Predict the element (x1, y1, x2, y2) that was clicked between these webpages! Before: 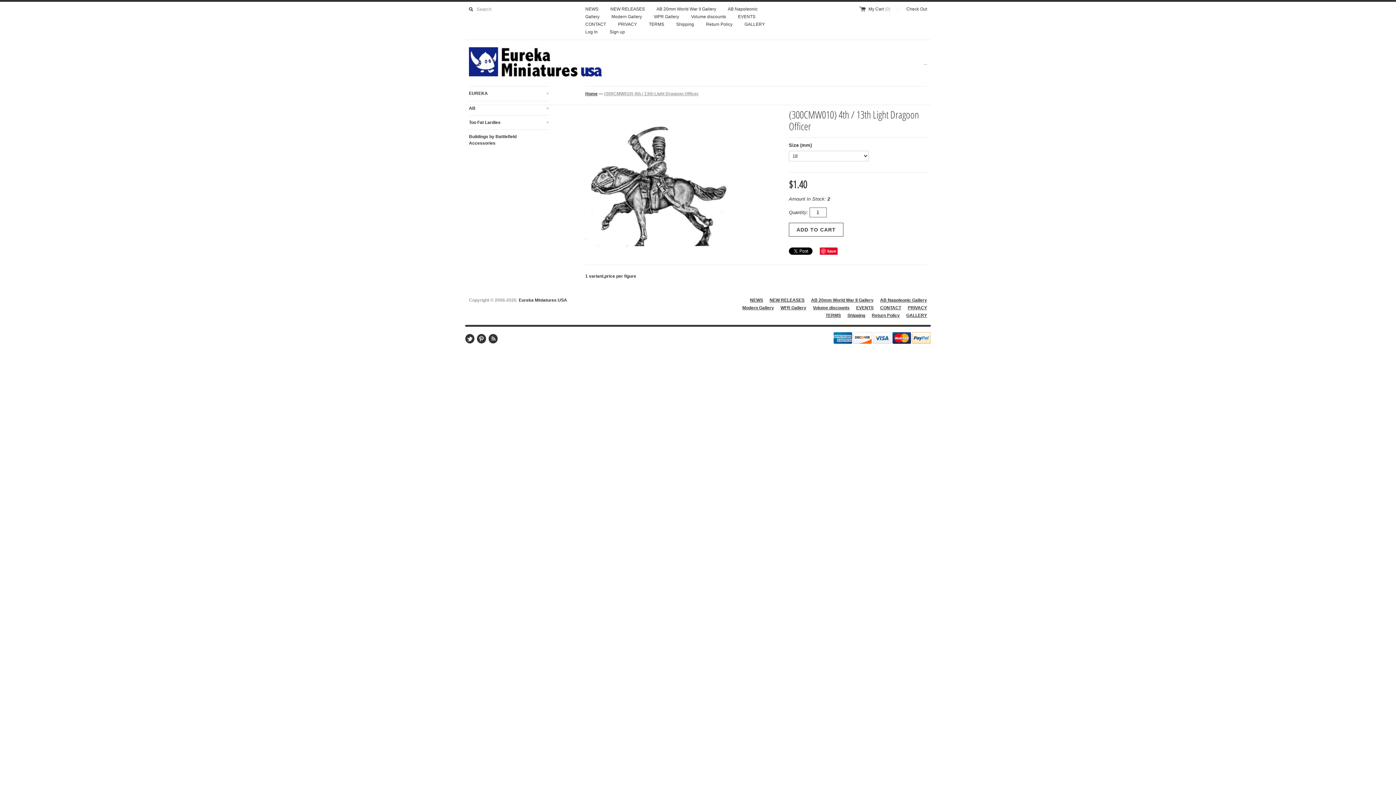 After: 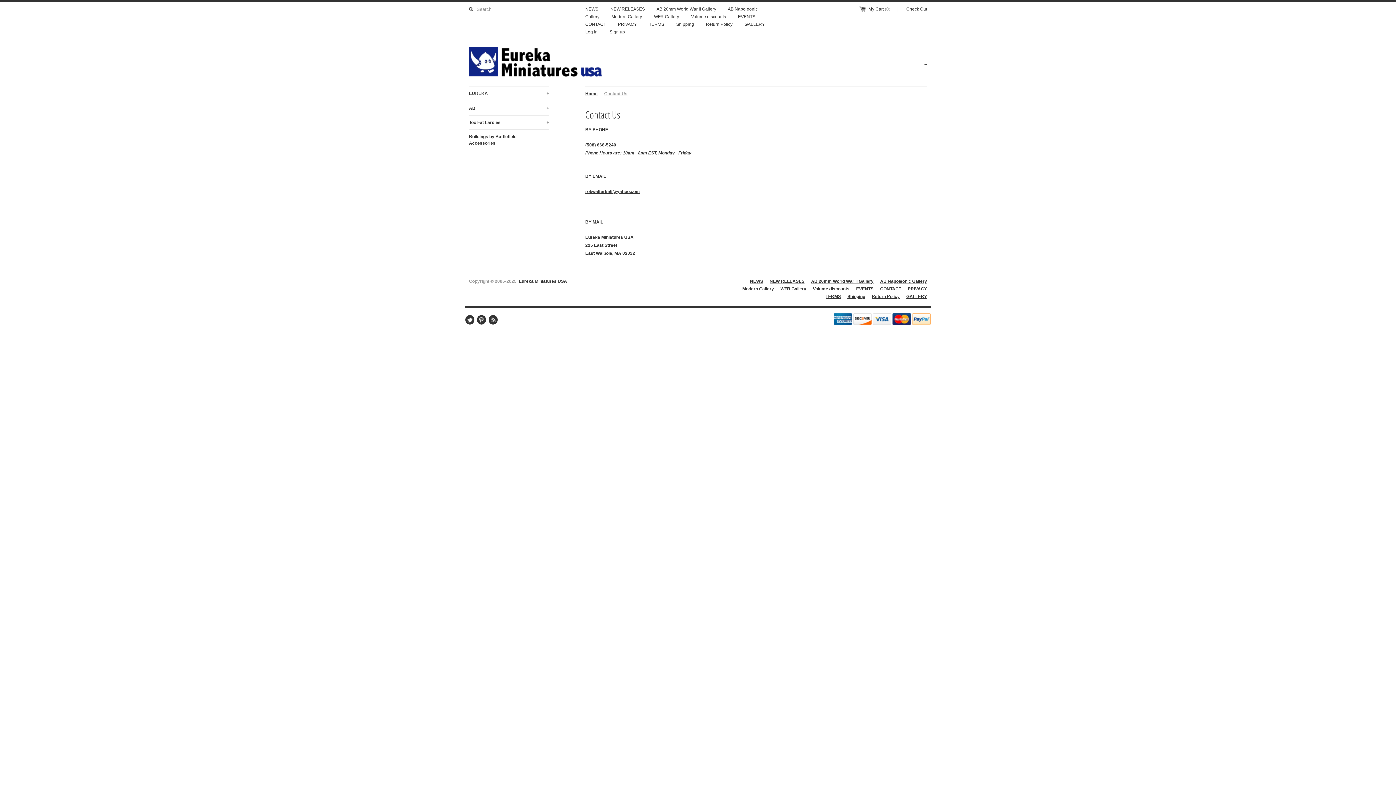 Action: label: CONTACT bbox: (585, 21, 606, 27)